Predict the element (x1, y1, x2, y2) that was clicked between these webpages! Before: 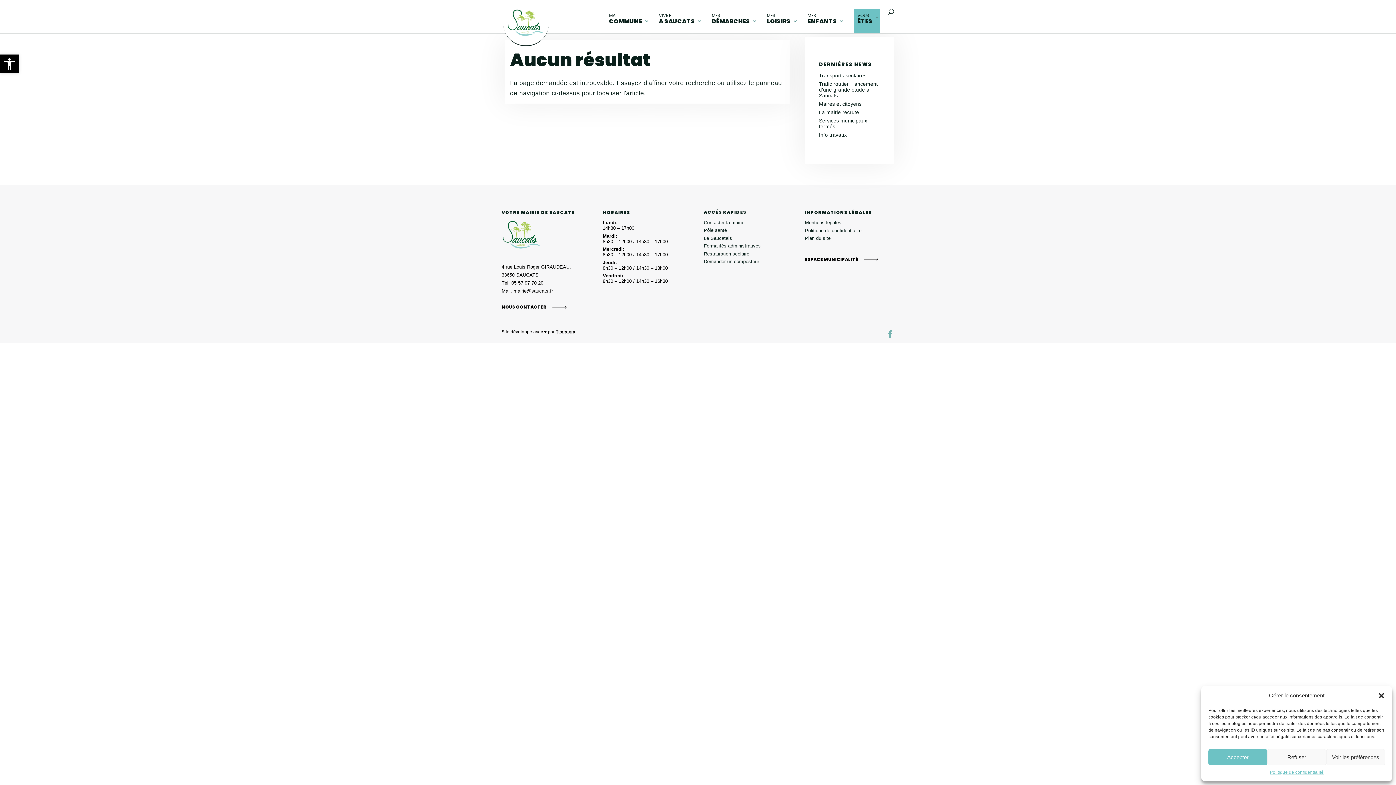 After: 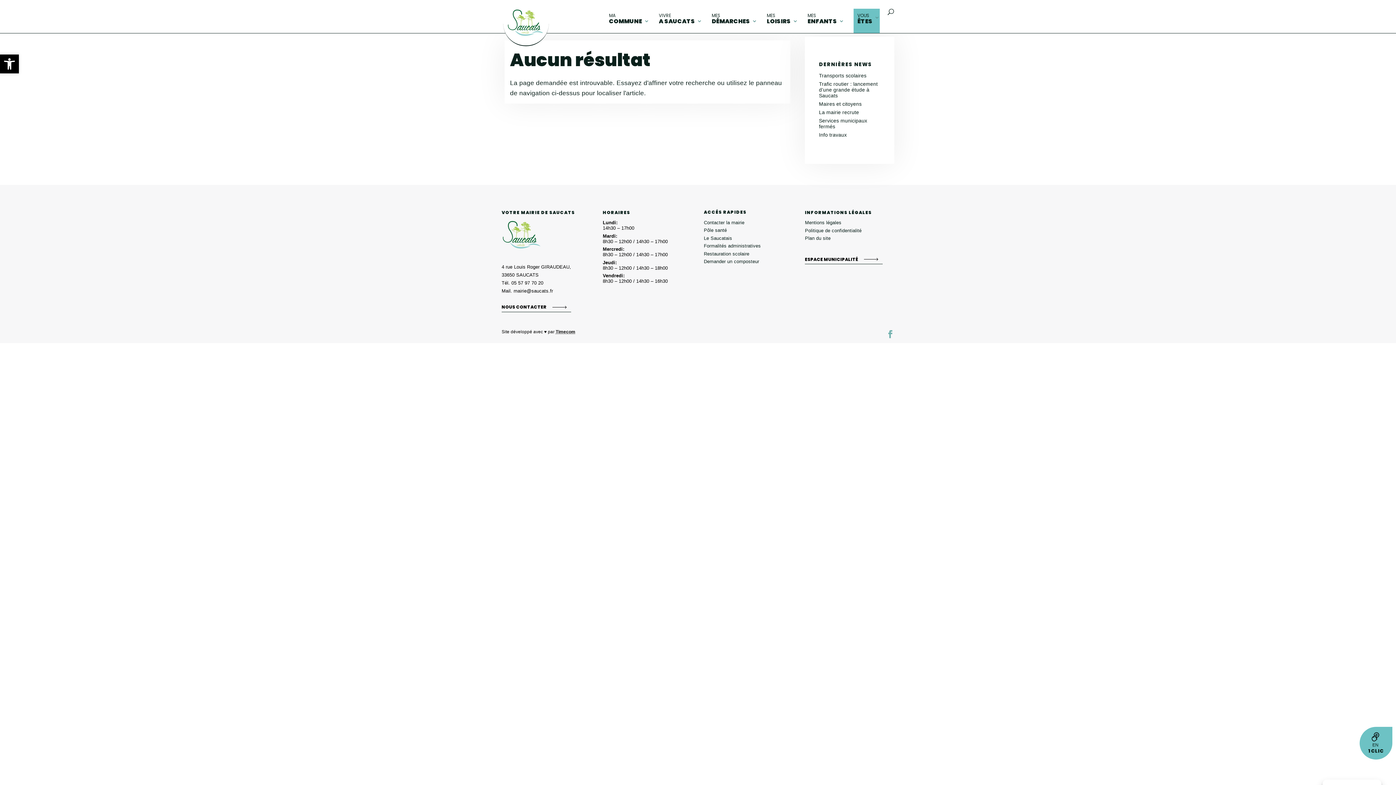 Action: bbox: (1267, 749, 1326, 765) label: Refuser